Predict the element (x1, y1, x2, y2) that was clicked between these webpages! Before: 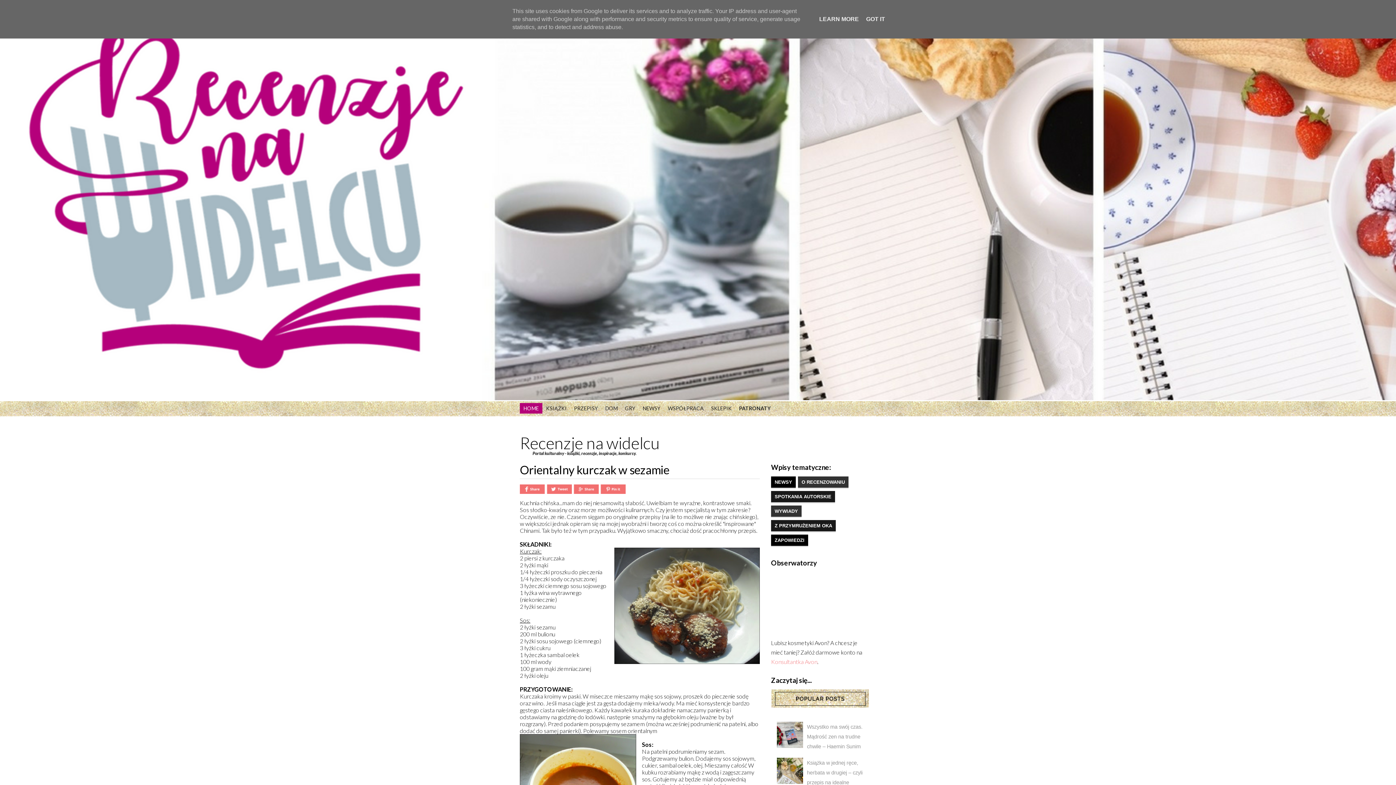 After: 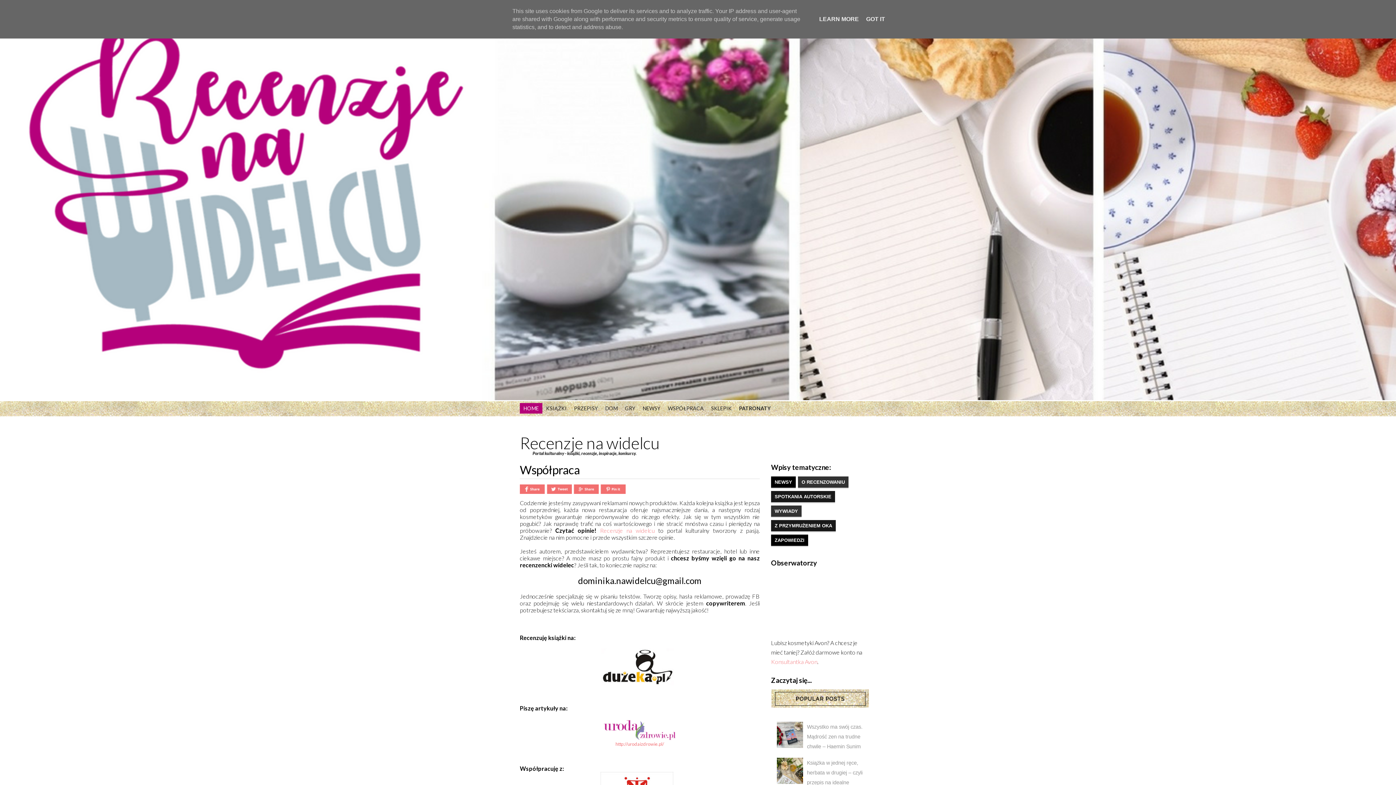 Action: bbox: (664, 403, 707, 413) label: WSPÓŁPRACA